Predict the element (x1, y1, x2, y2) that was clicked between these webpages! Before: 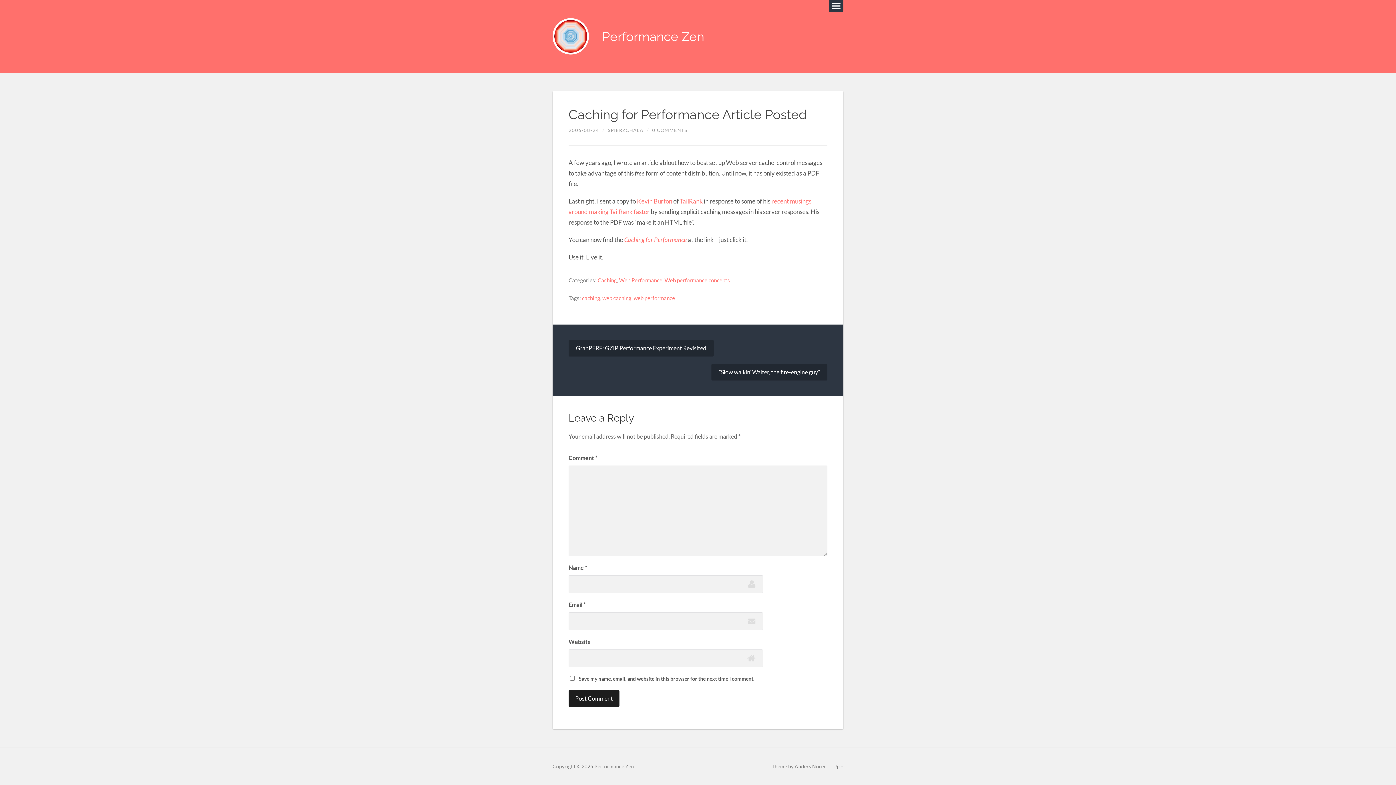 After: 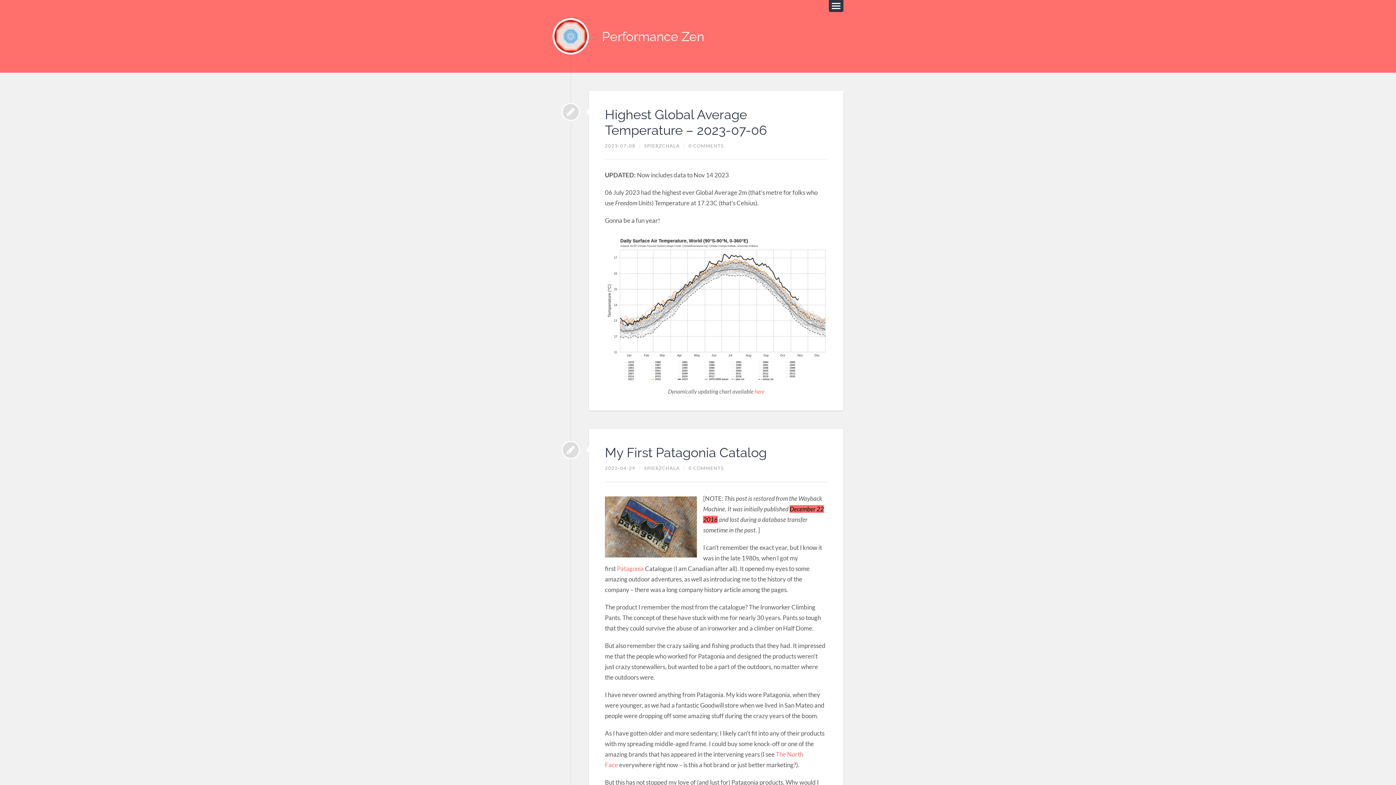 Action: bbox: (552, 18, 589, 54)